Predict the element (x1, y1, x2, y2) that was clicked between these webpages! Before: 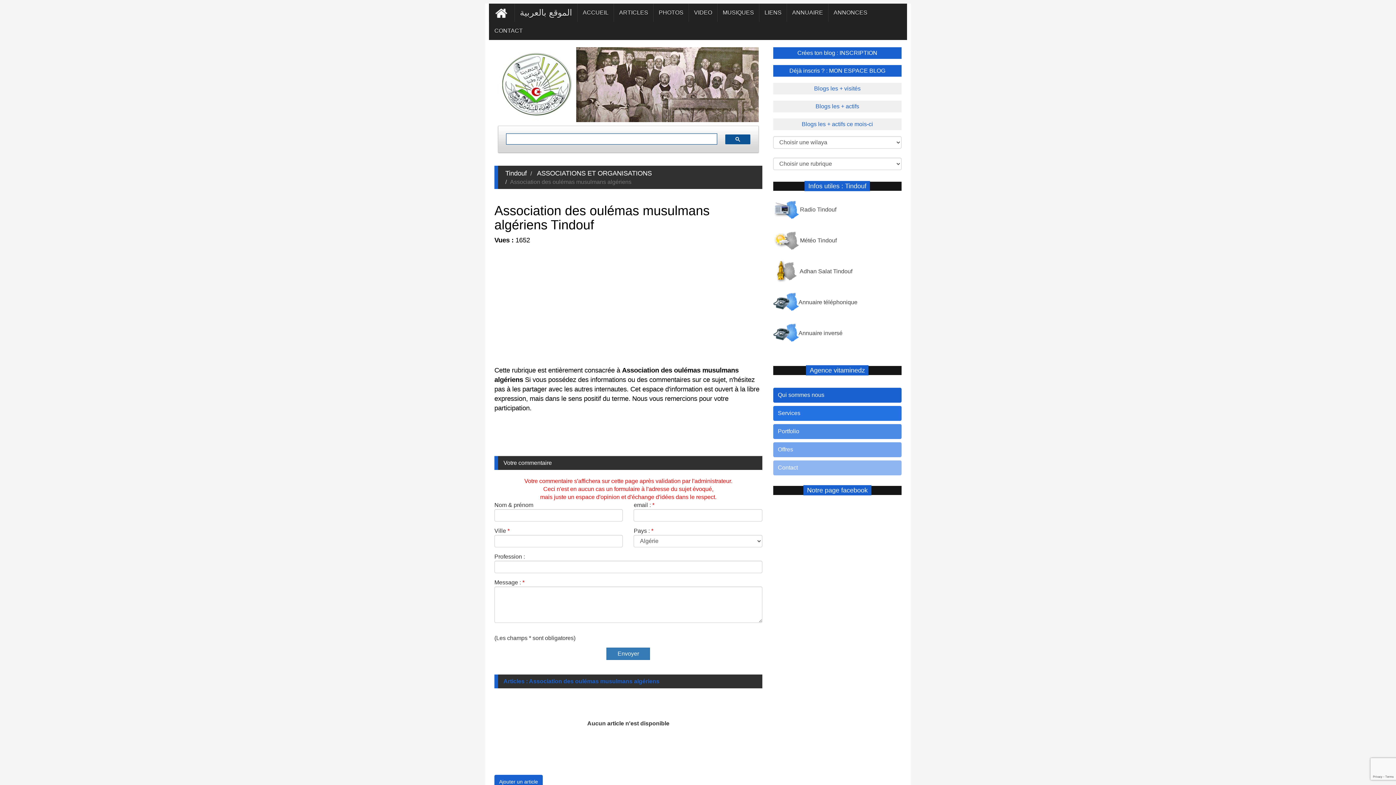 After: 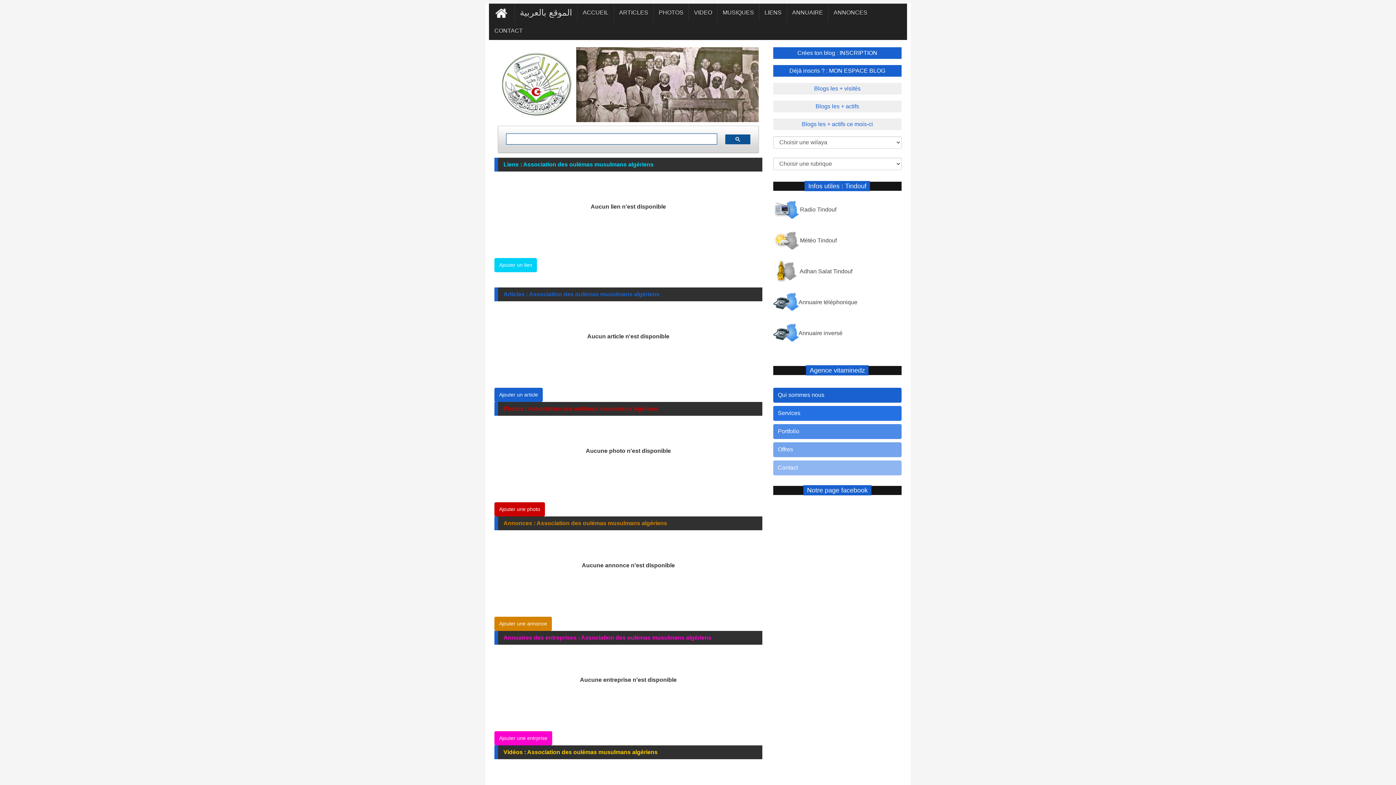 Action: label: LIENS bbox: (759, 3, 786, 21)